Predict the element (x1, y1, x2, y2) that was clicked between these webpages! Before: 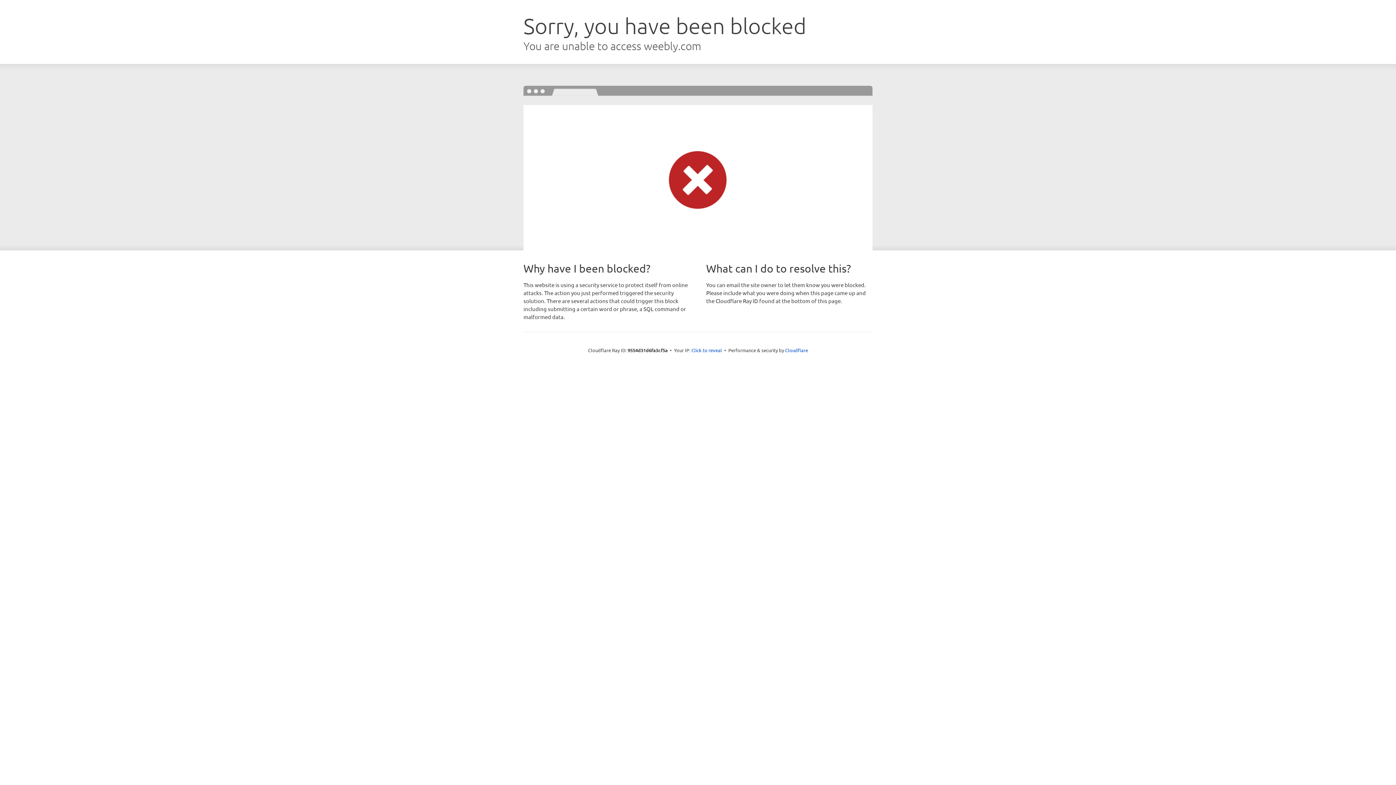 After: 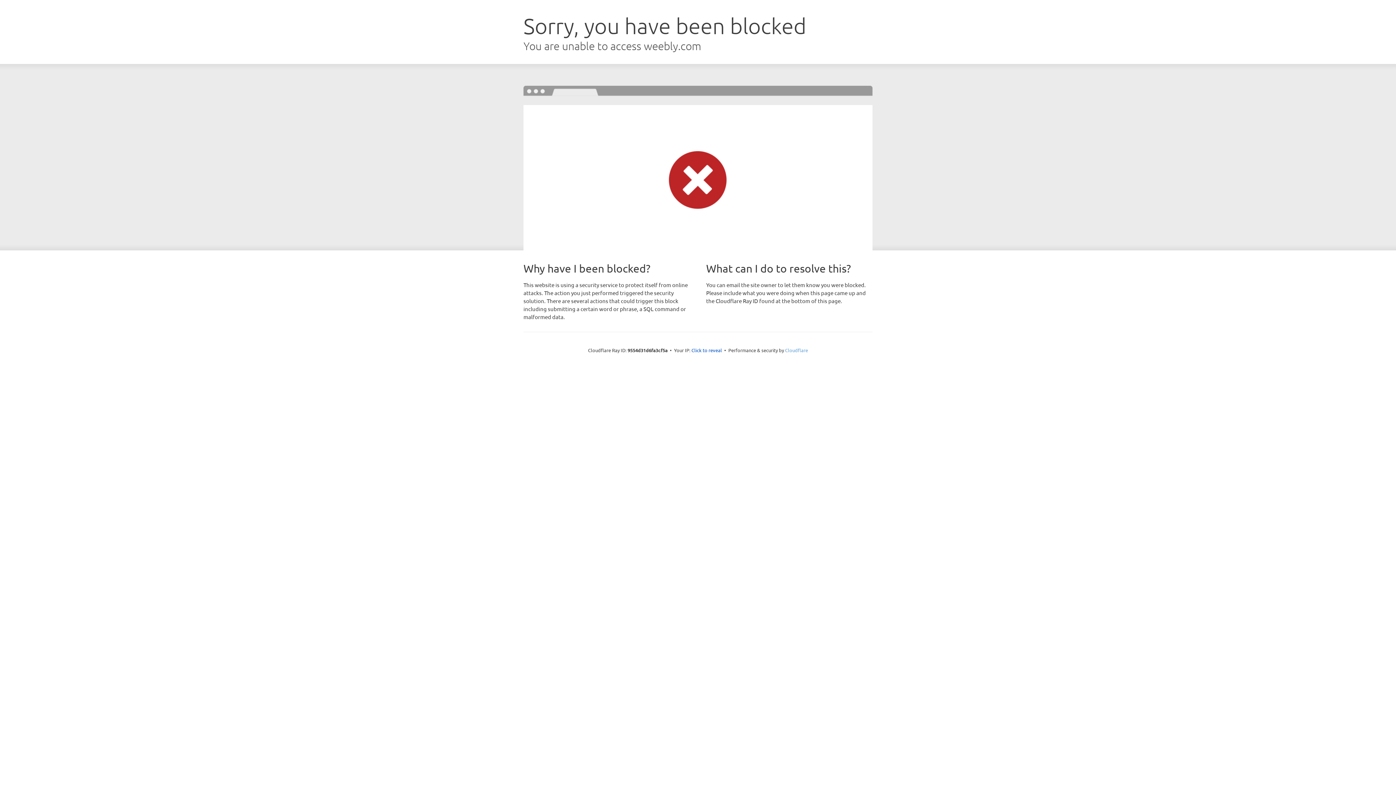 Action: bbox: (785, 347, 808, 353) label: Cloudflare